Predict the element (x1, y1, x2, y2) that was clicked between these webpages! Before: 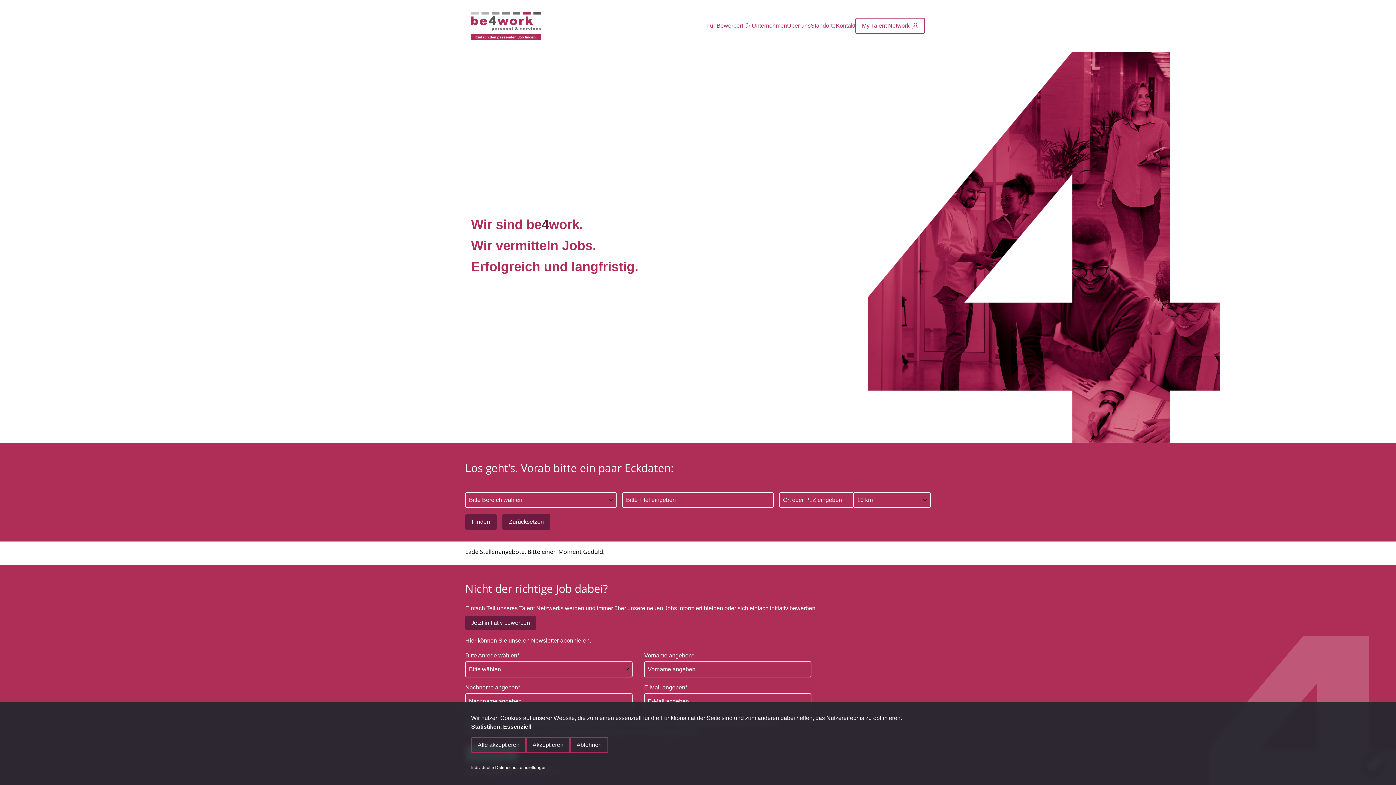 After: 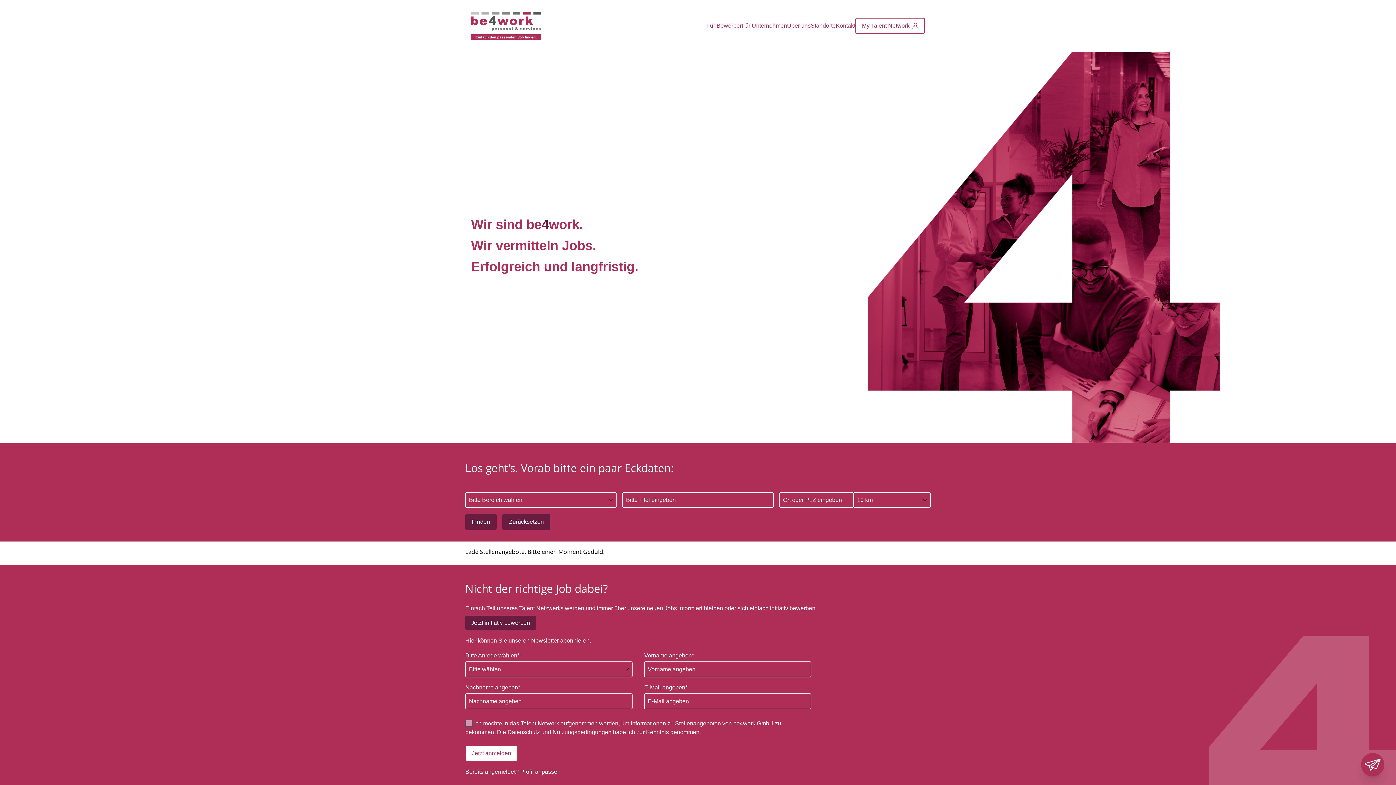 Action: label: Alle akzeptieren bbox: (471, 737, 526, 753)